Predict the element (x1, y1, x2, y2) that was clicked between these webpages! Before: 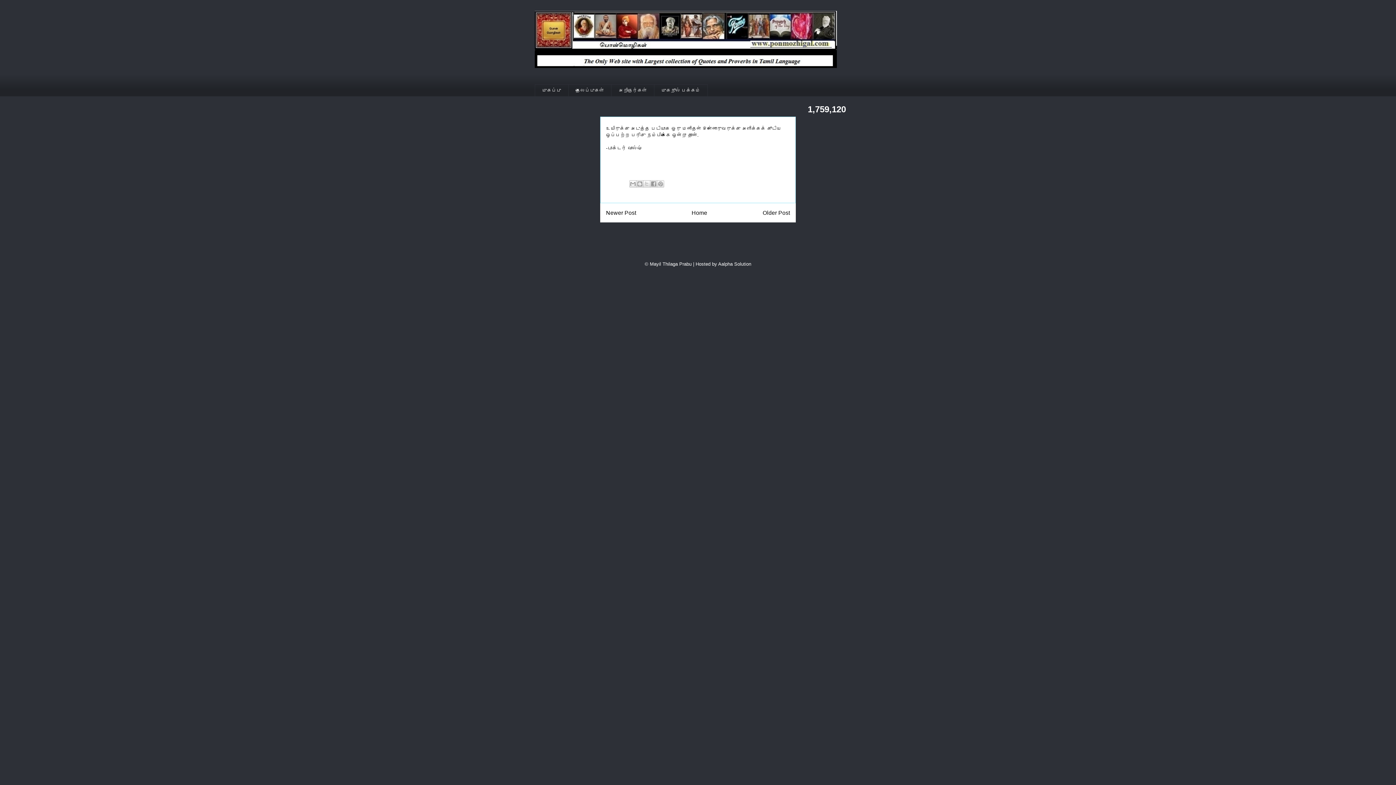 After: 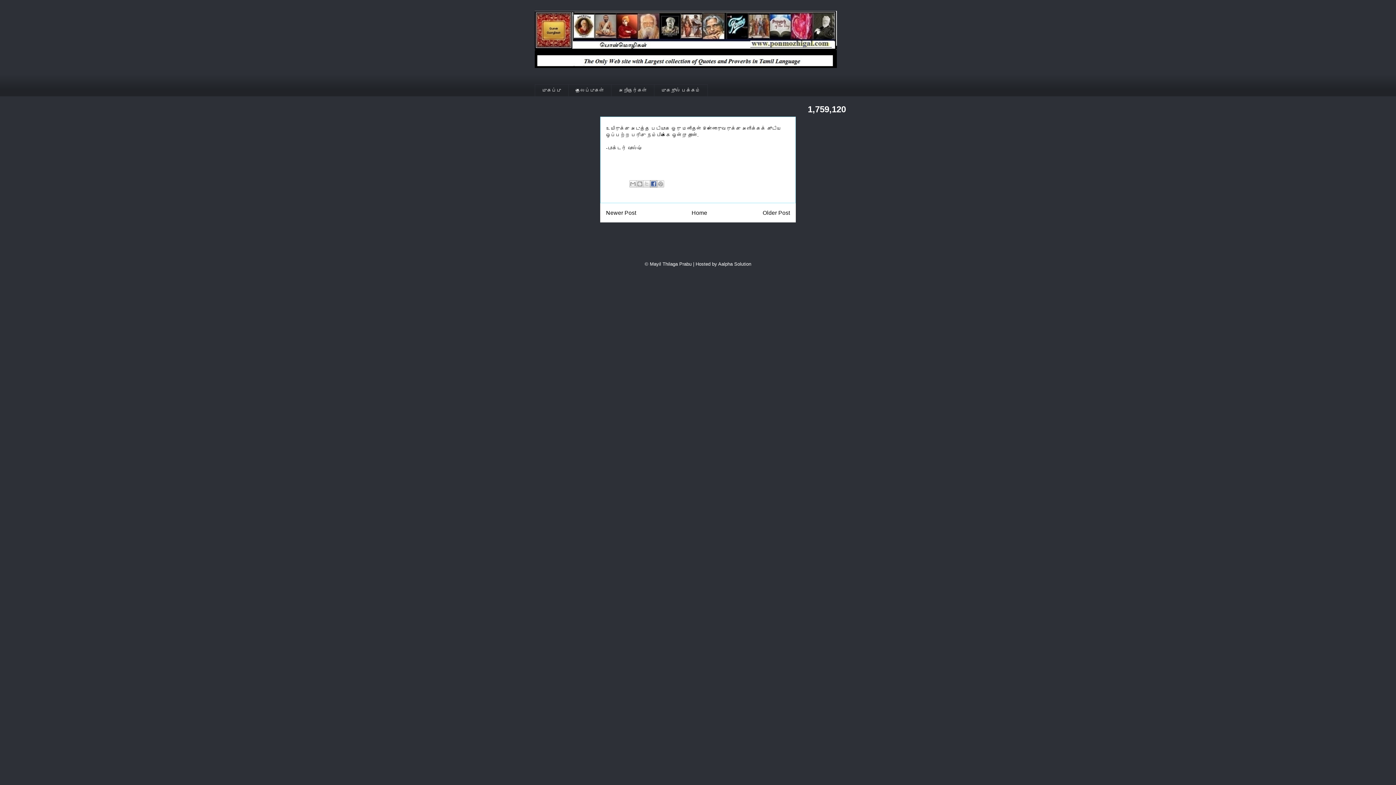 Action: bbox: (650, 180, 657, 187) label: Share to Facebook